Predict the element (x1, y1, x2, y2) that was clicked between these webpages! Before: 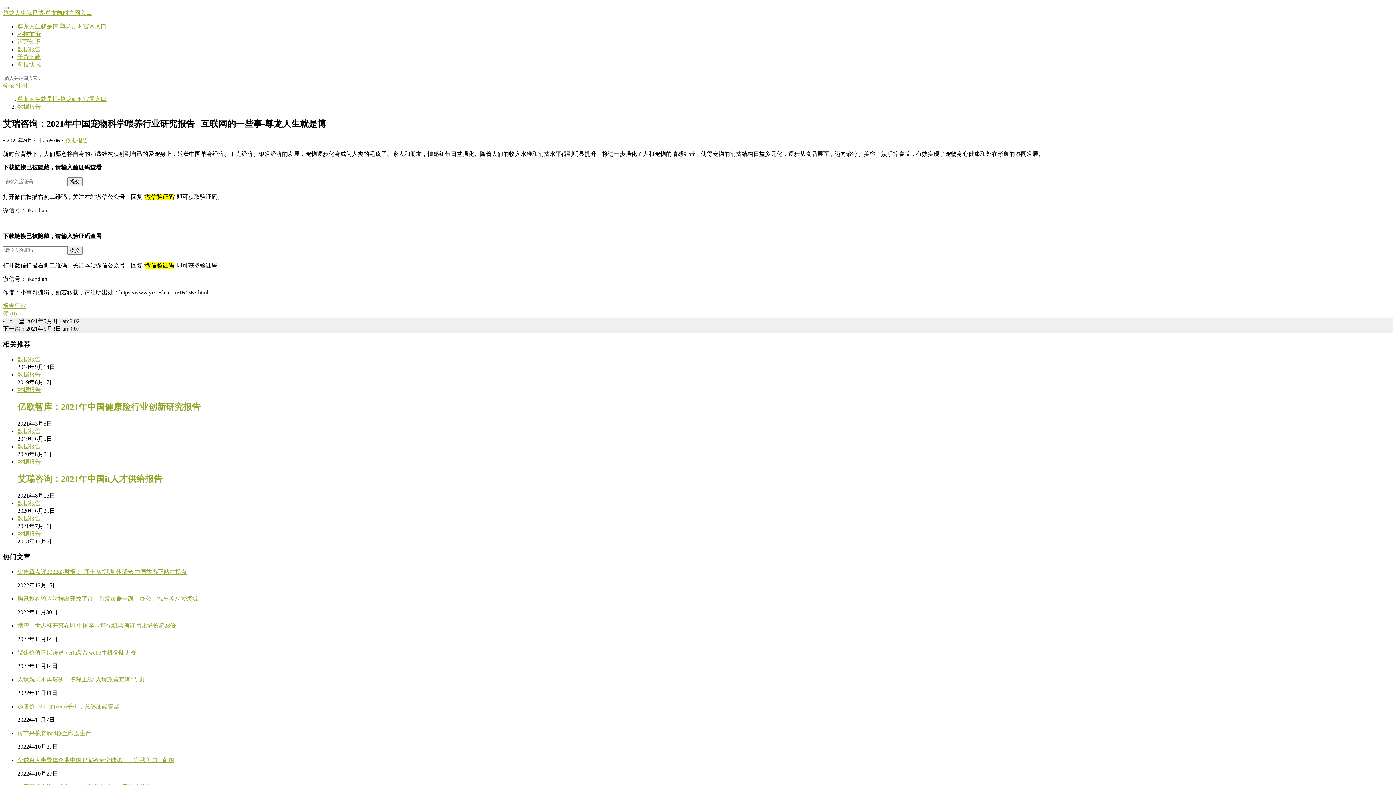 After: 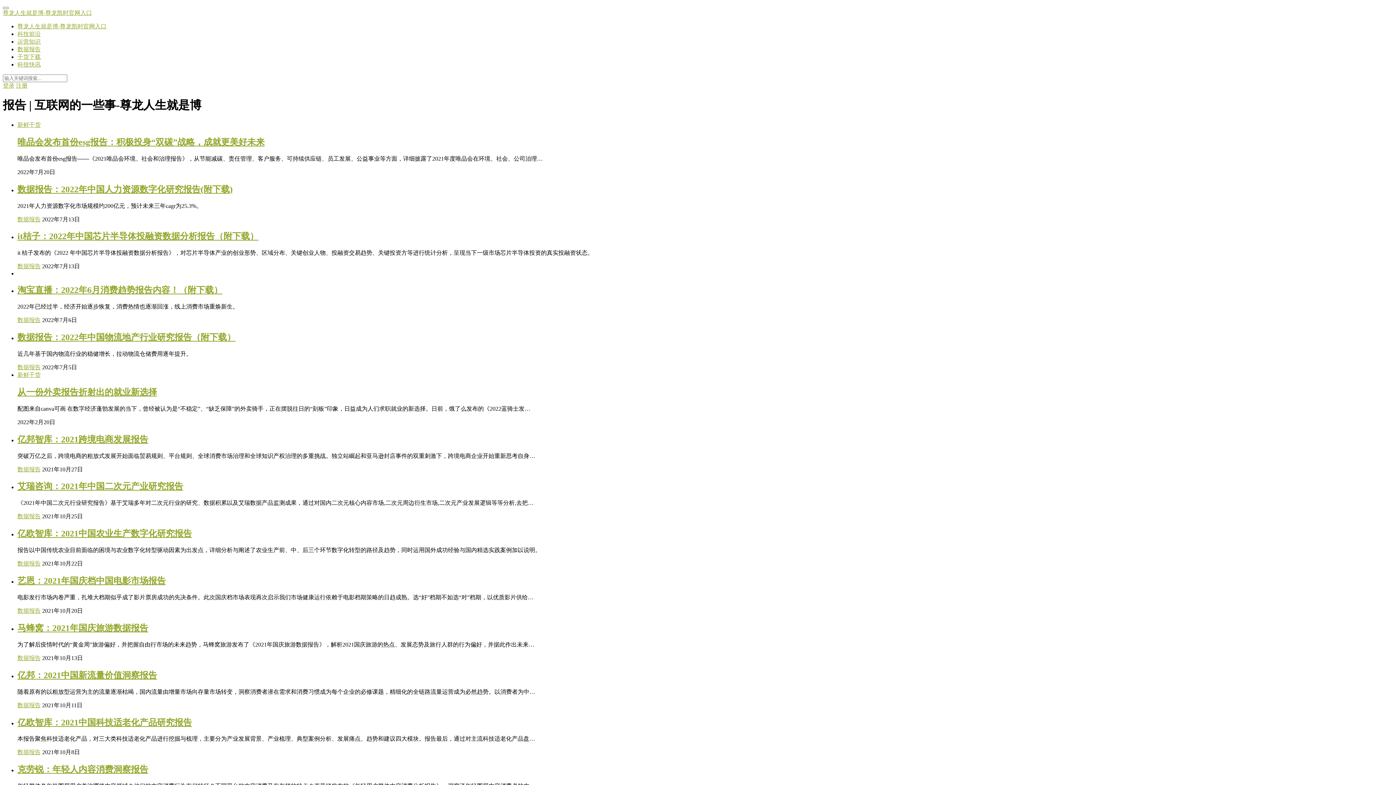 Action: bbox: (2, 302, 14, 309) label: 报告